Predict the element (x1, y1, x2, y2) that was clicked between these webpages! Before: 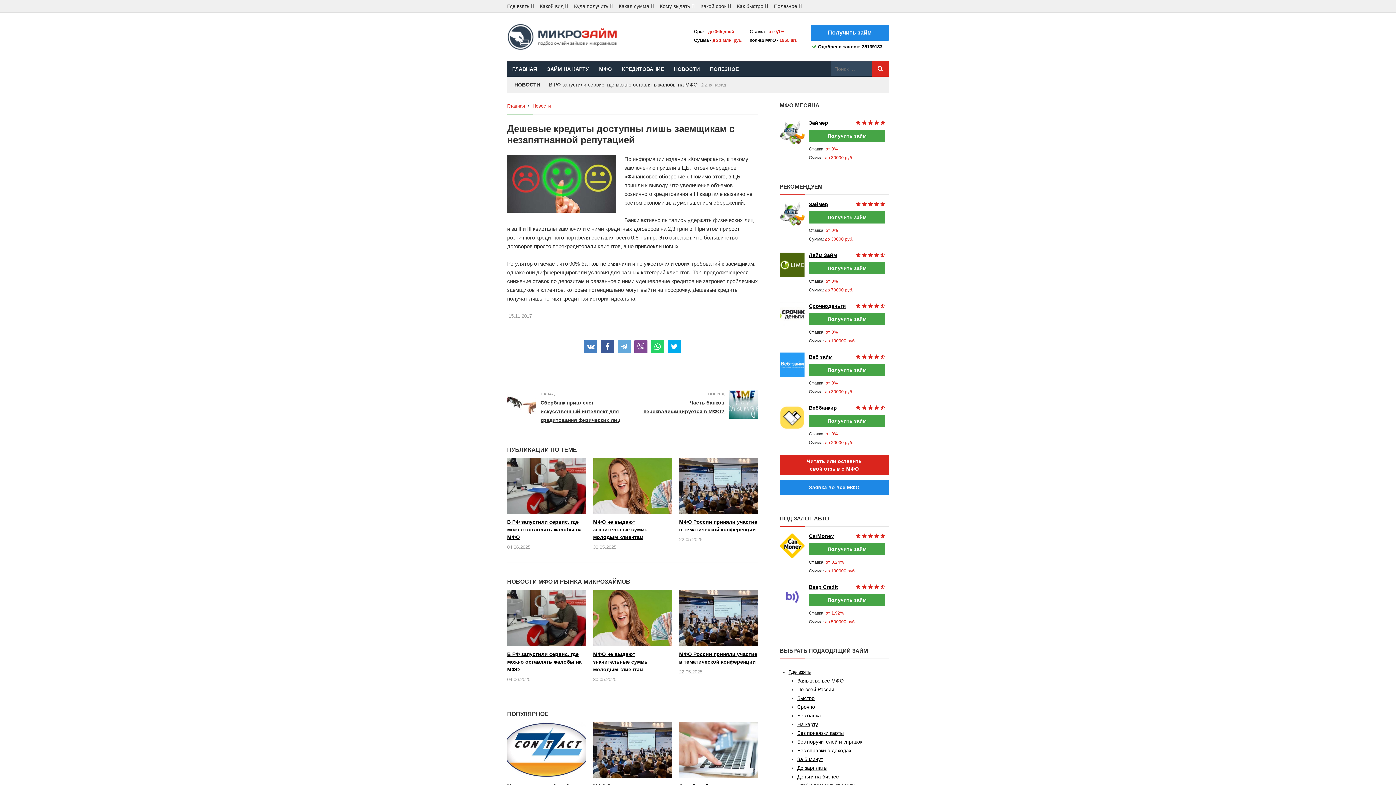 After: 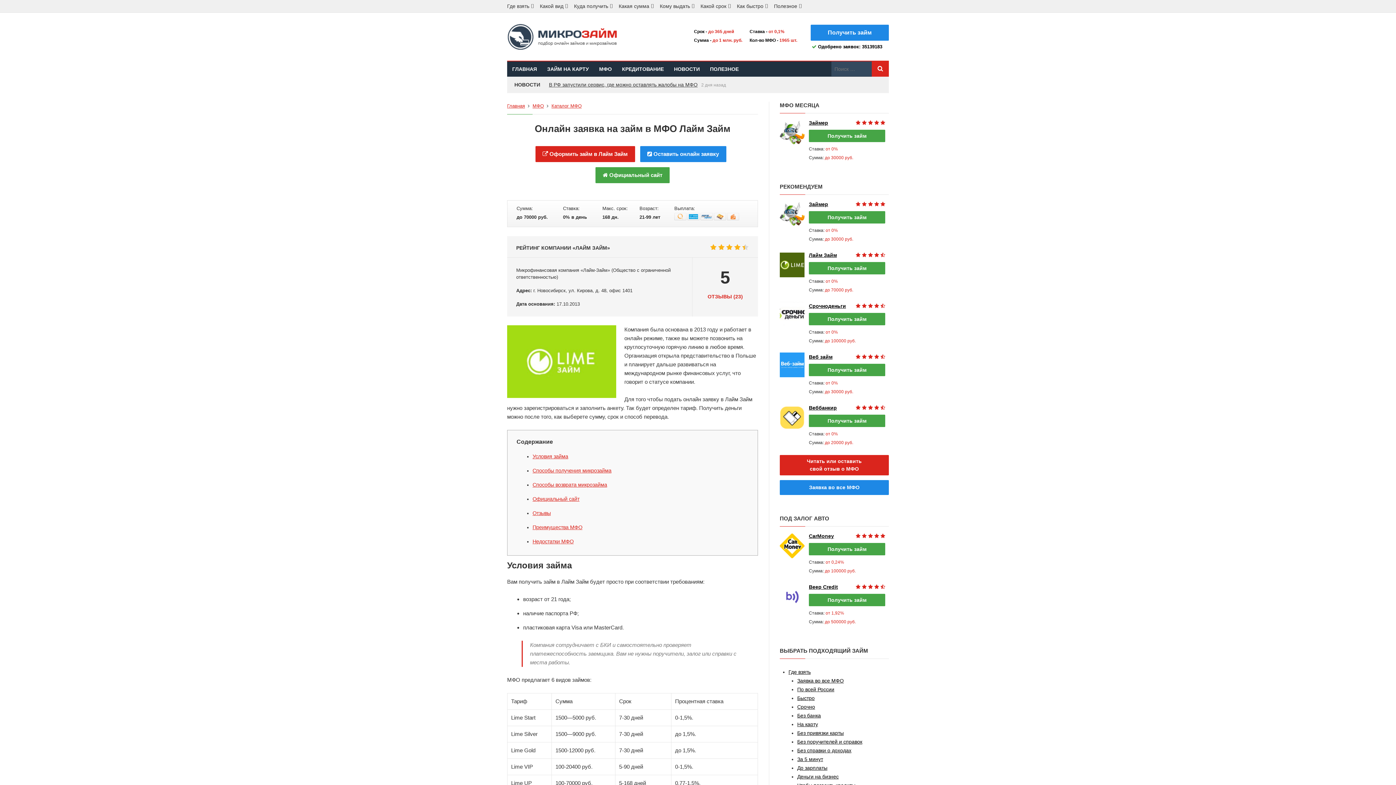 Action: bbox: (780, 272, 804, 278)